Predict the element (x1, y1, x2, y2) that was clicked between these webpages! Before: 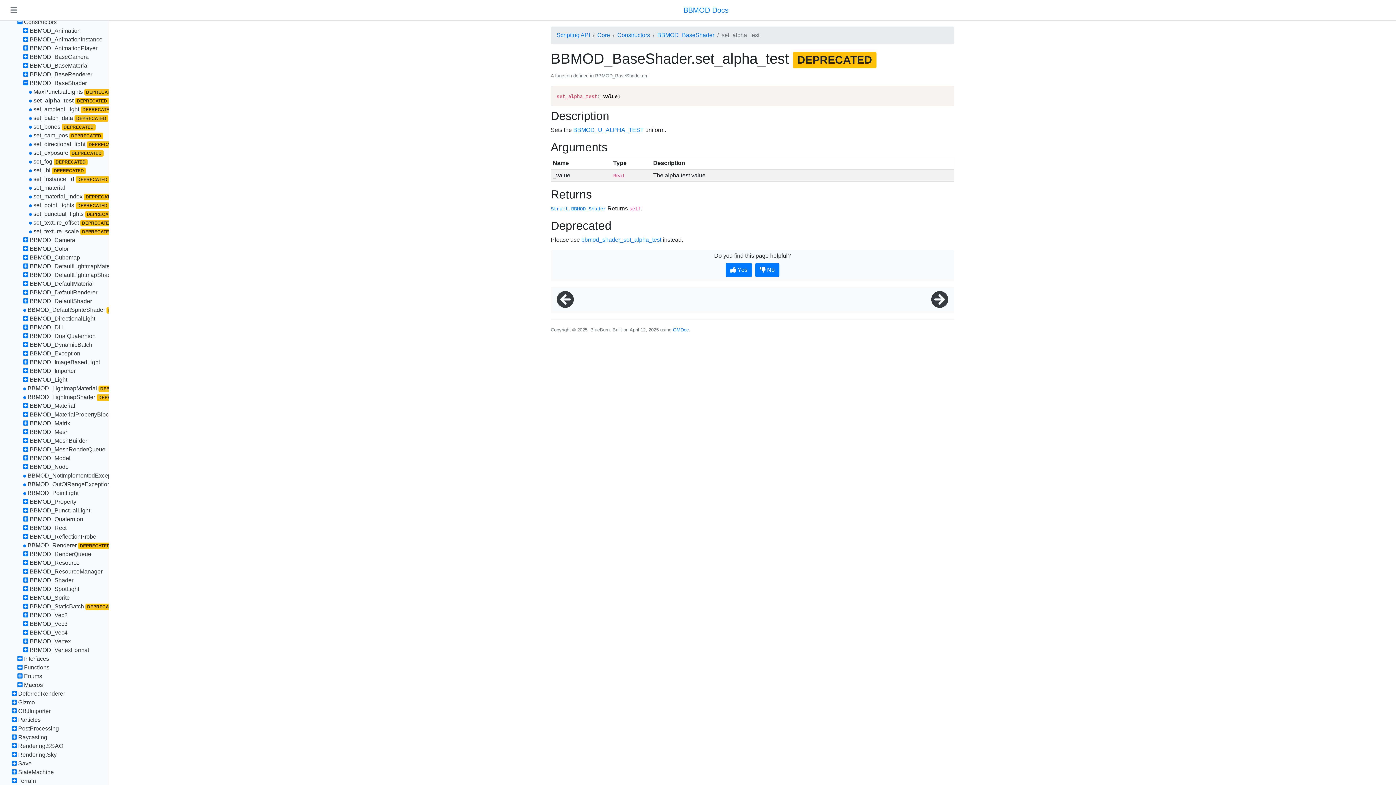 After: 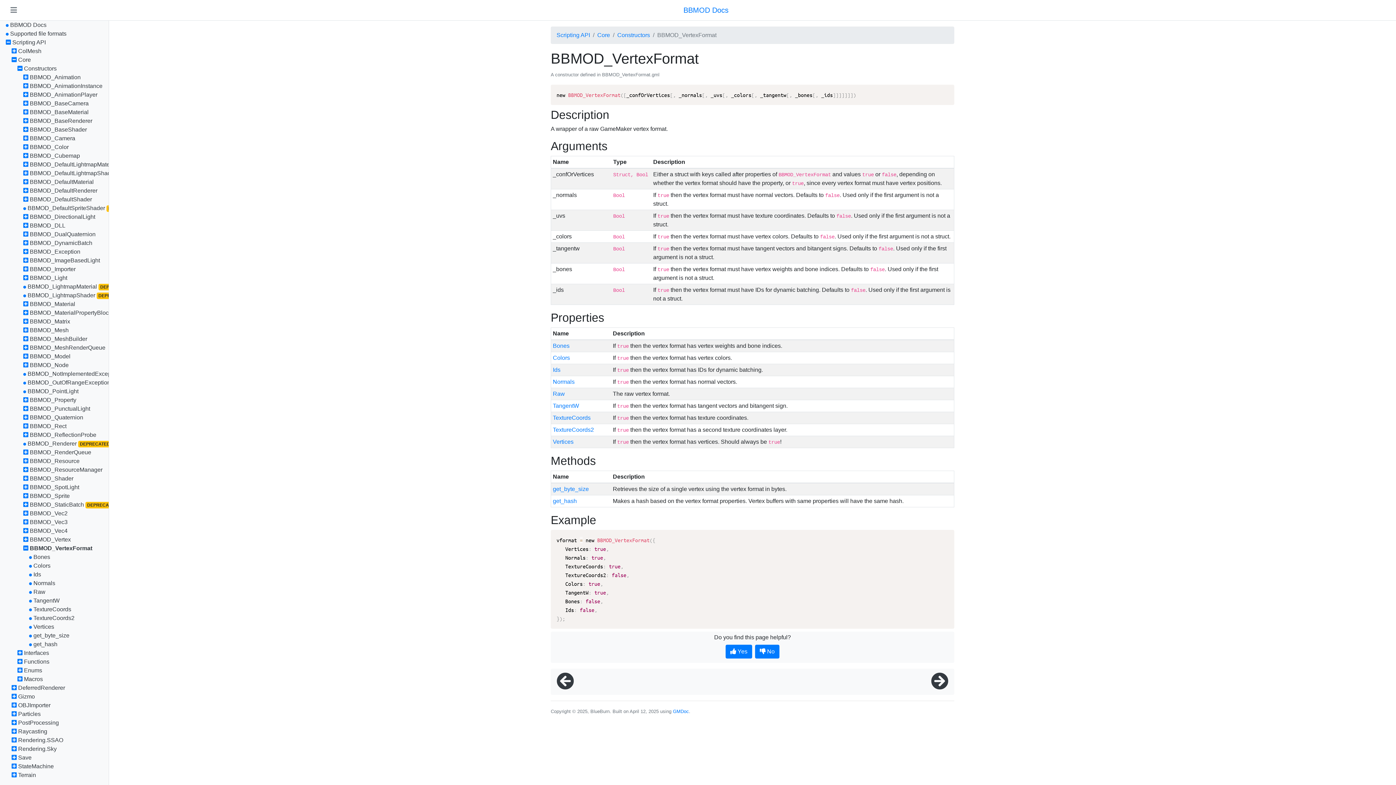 Action: bbox: (29, 647, 89, 653) label: BBMOD_VertexFormat